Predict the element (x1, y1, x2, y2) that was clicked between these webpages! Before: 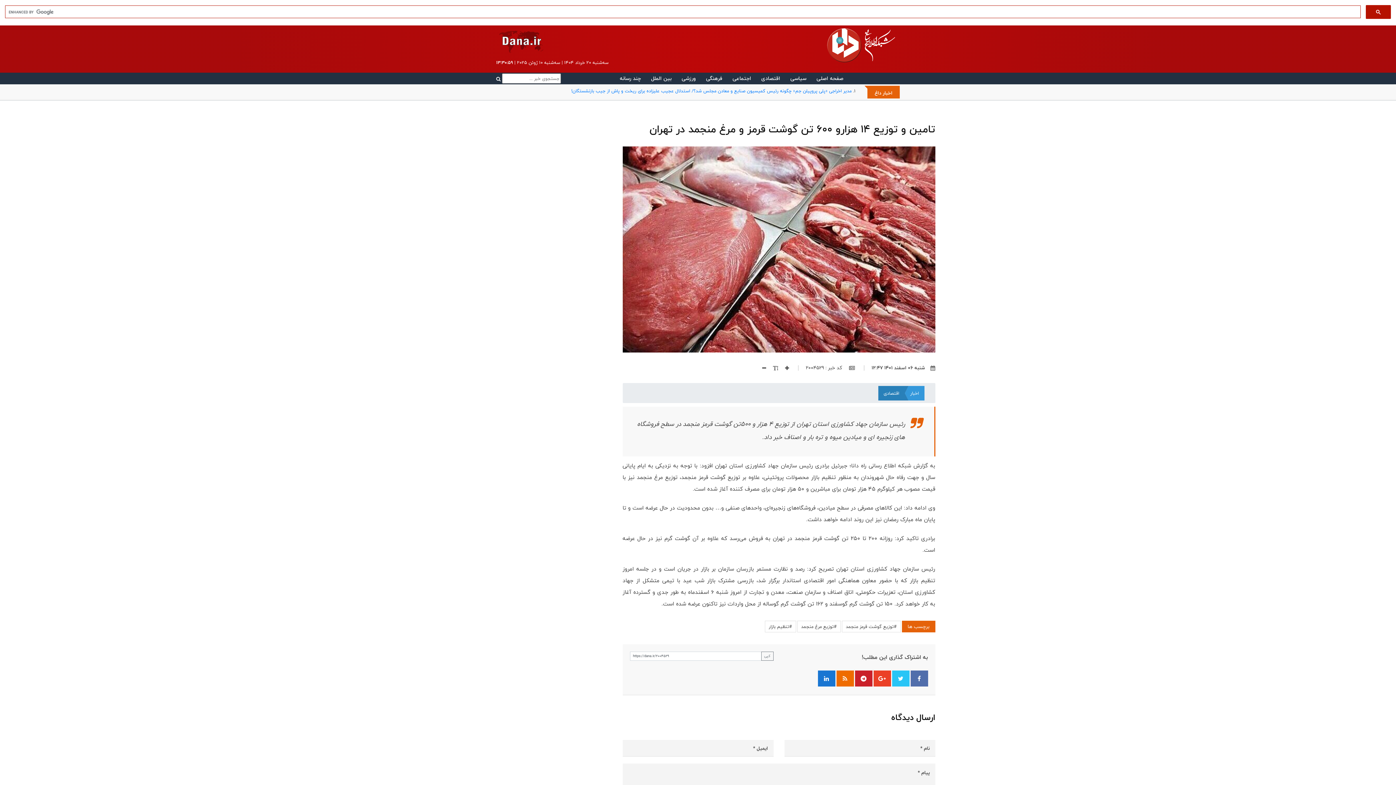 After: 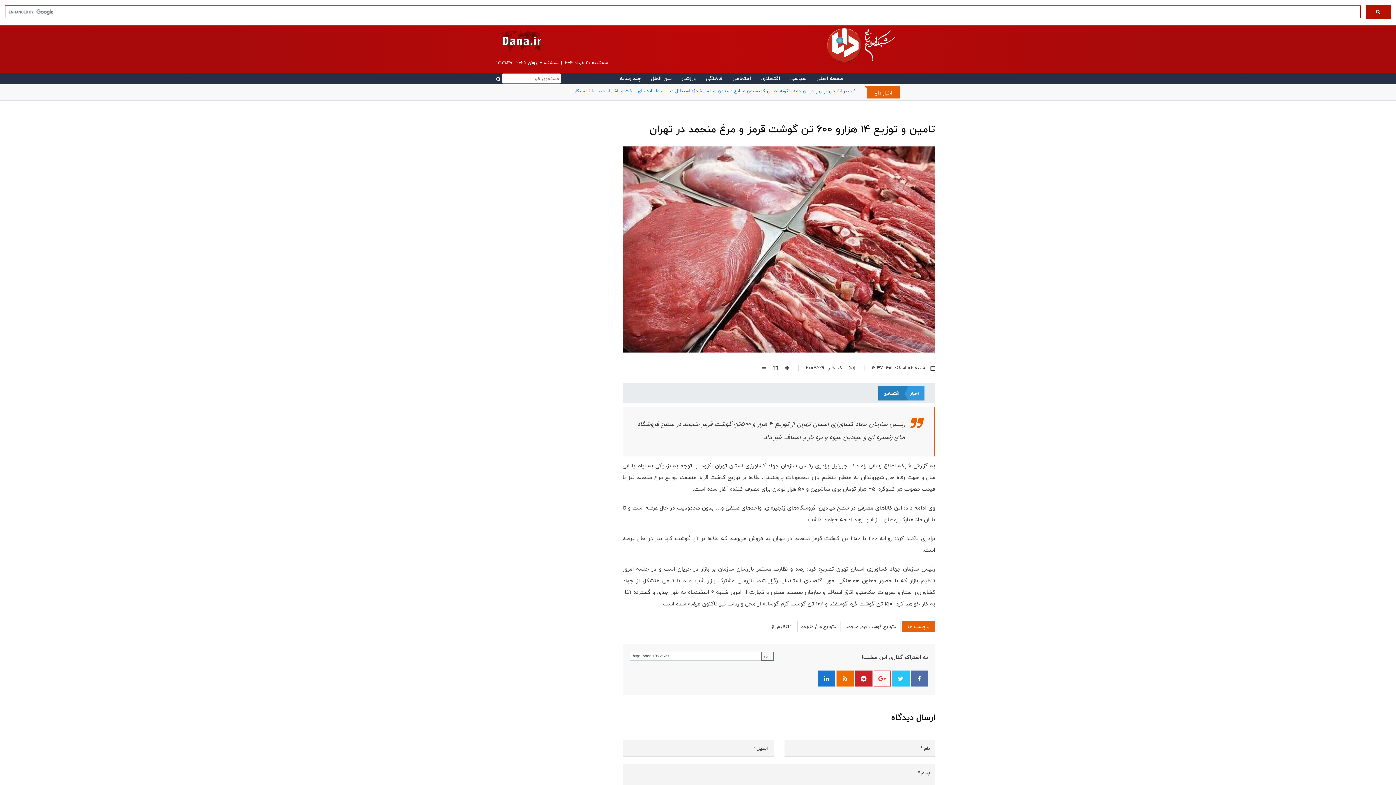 Action: bbox: (873, 670, 891, 686)